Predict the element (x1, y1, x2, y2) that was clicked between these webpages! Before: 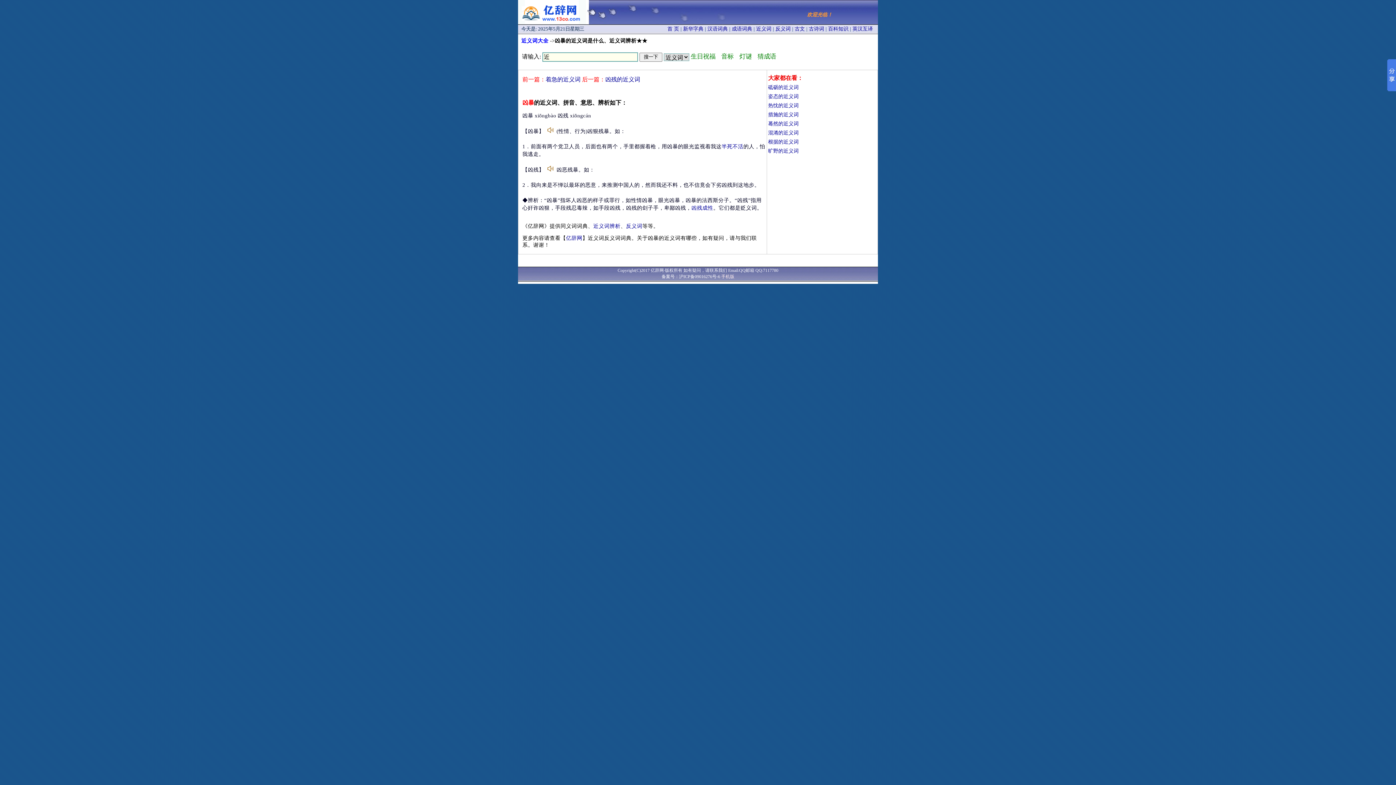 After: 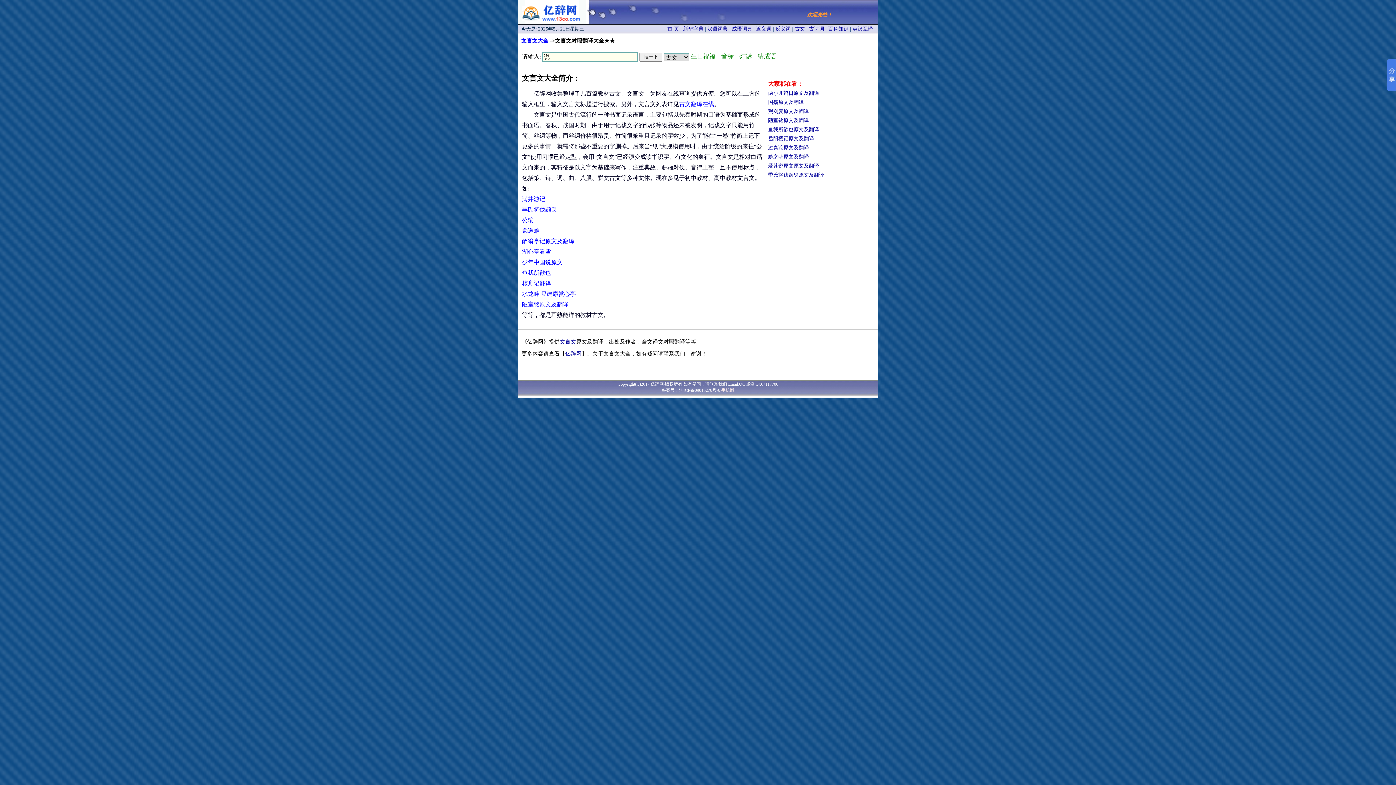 Action: label: 古文 bbox: (794, 26, 805, 31)